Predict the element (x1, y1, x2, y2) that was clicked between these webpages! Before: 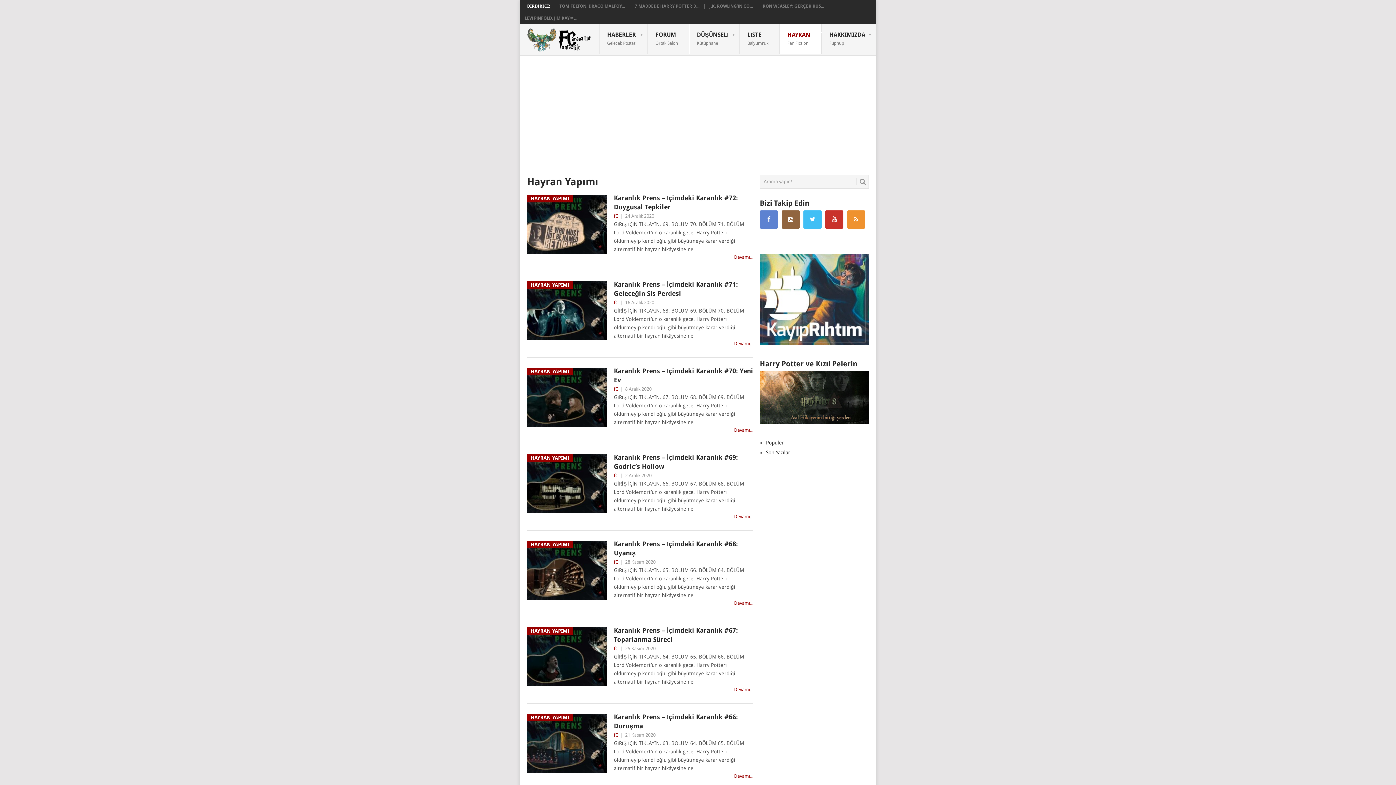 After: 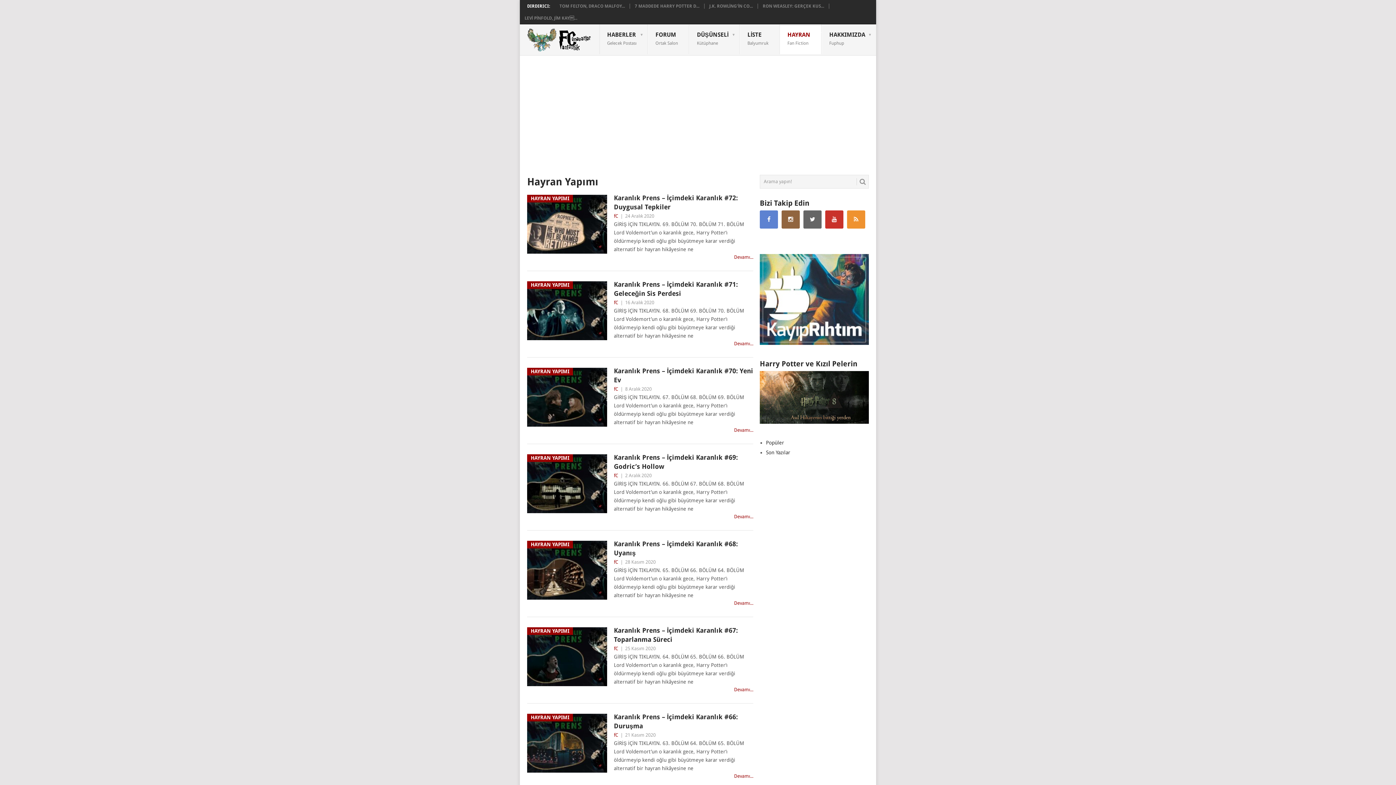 Action: bbox: (803, 210, 821, 228)